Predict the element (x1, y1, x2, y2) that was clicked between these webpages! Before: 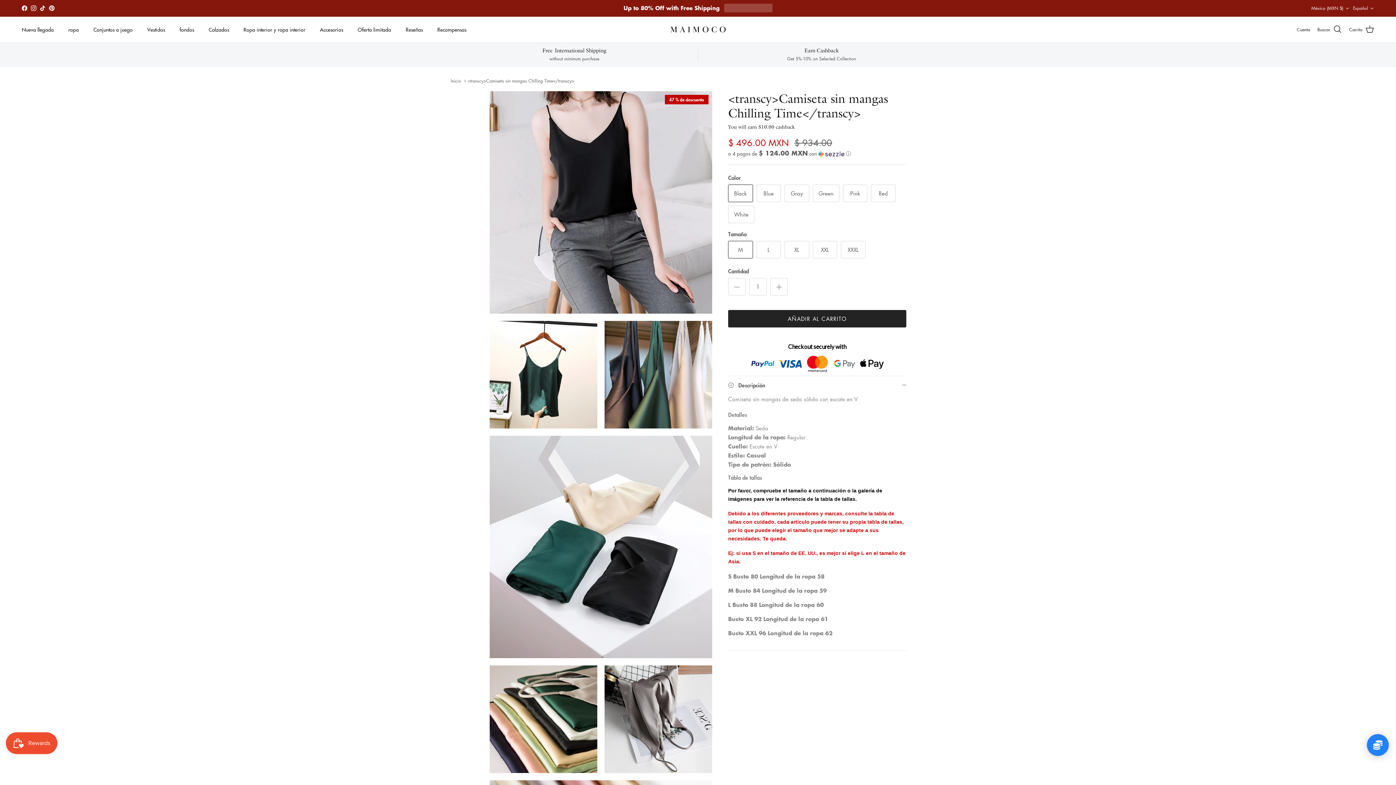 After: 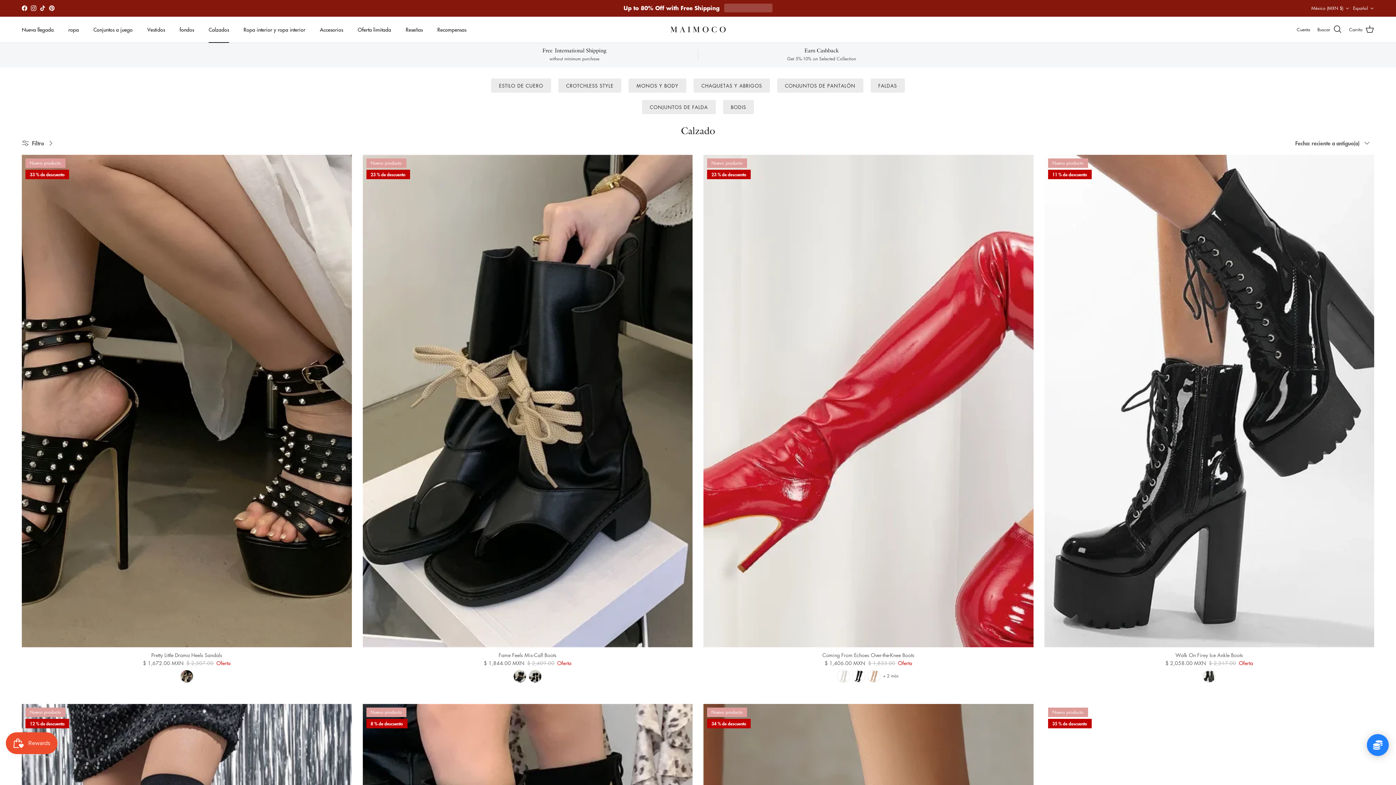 Action: bbox: (202, 17, 235, 41) label: Calzados